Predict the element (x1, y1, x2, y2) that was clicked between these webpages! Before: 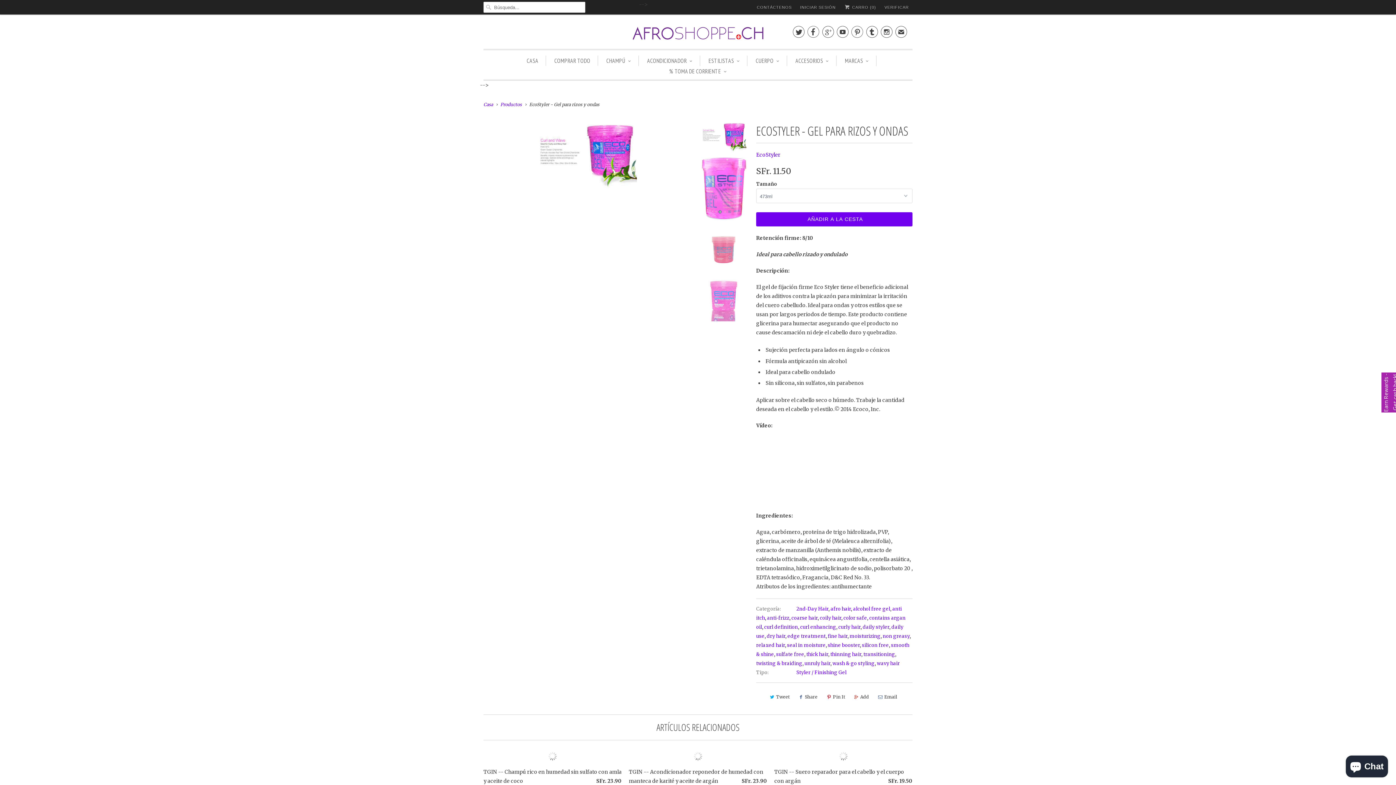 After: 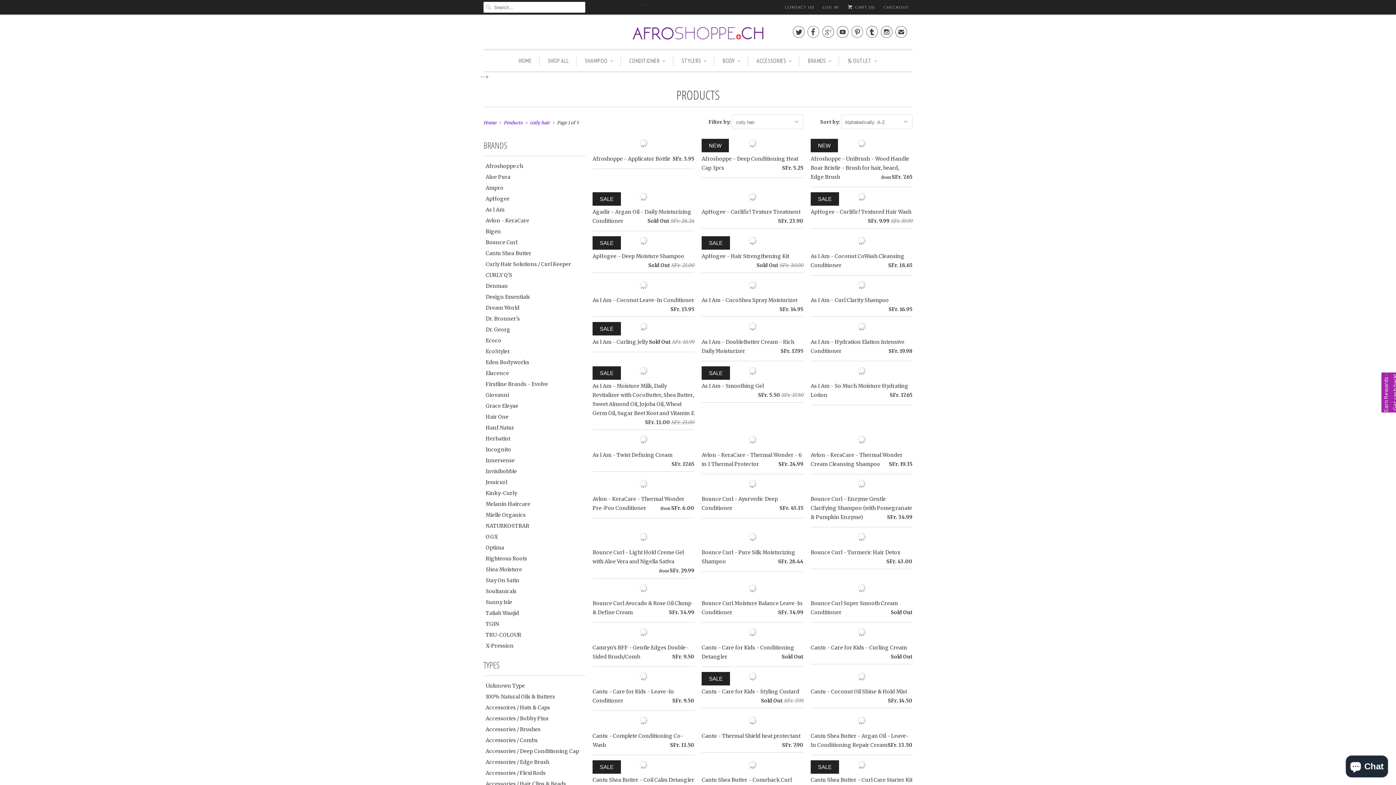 Action: bbox: (820, 615, 841, 621) label: coily hair